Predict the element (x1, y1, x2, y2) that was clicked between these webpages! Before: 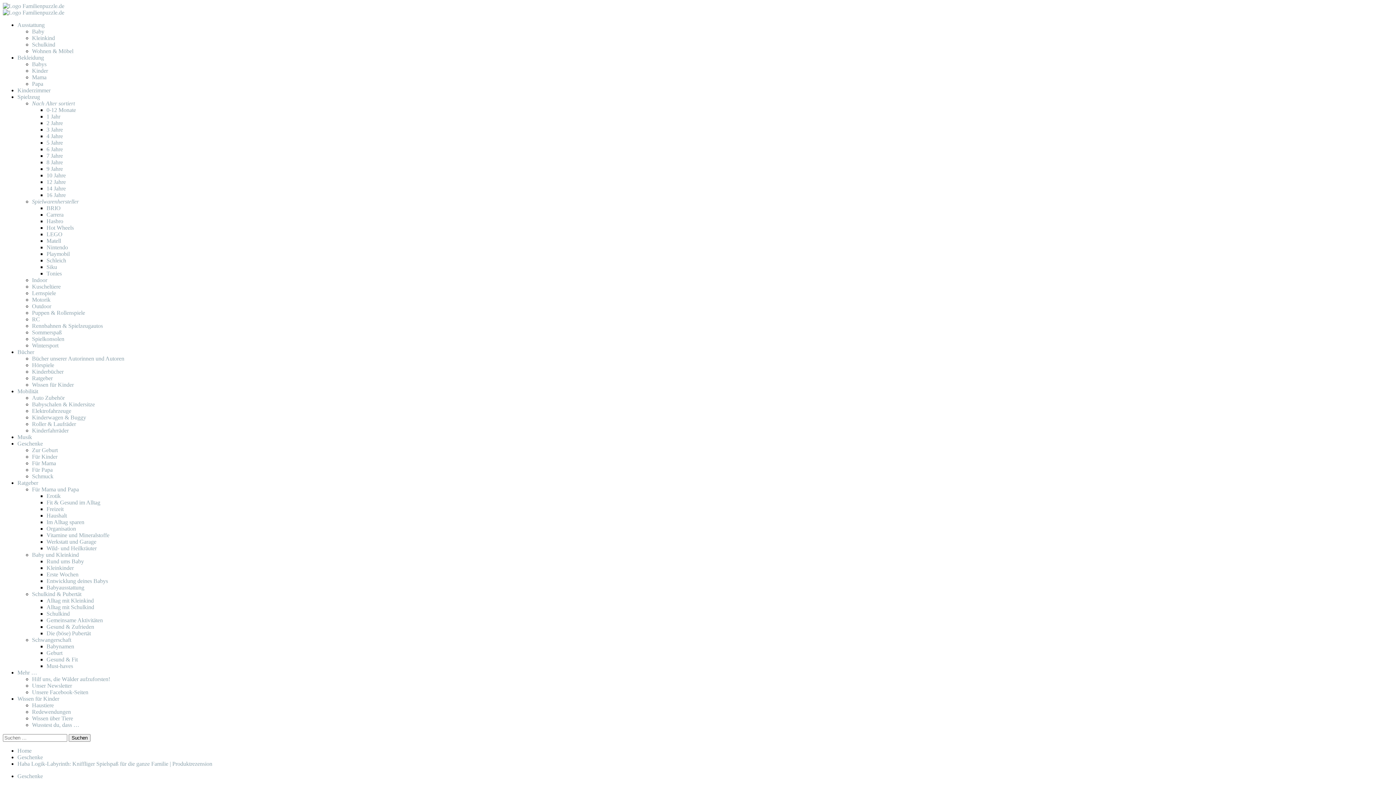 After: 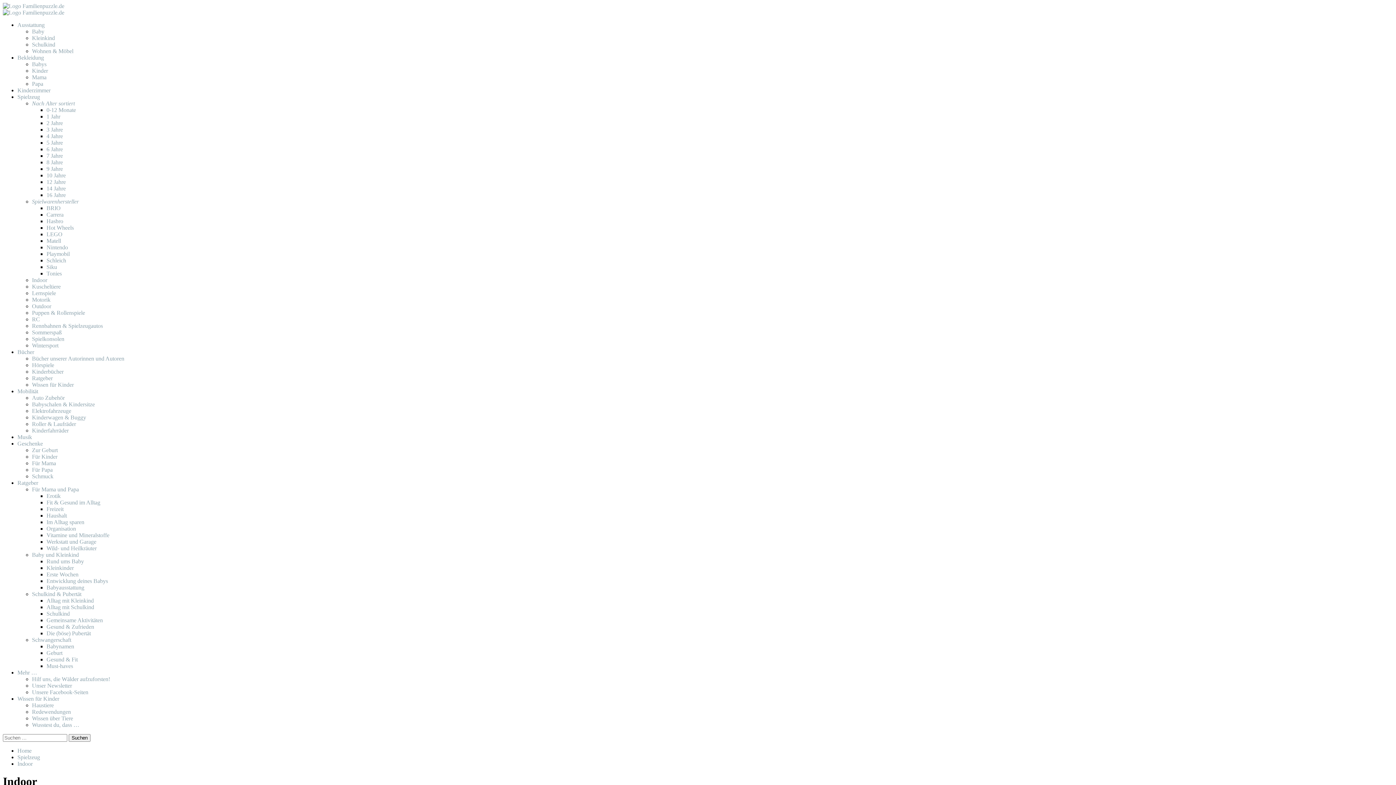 Action: bbox: (32, 277, 47, 283) label: Indoor